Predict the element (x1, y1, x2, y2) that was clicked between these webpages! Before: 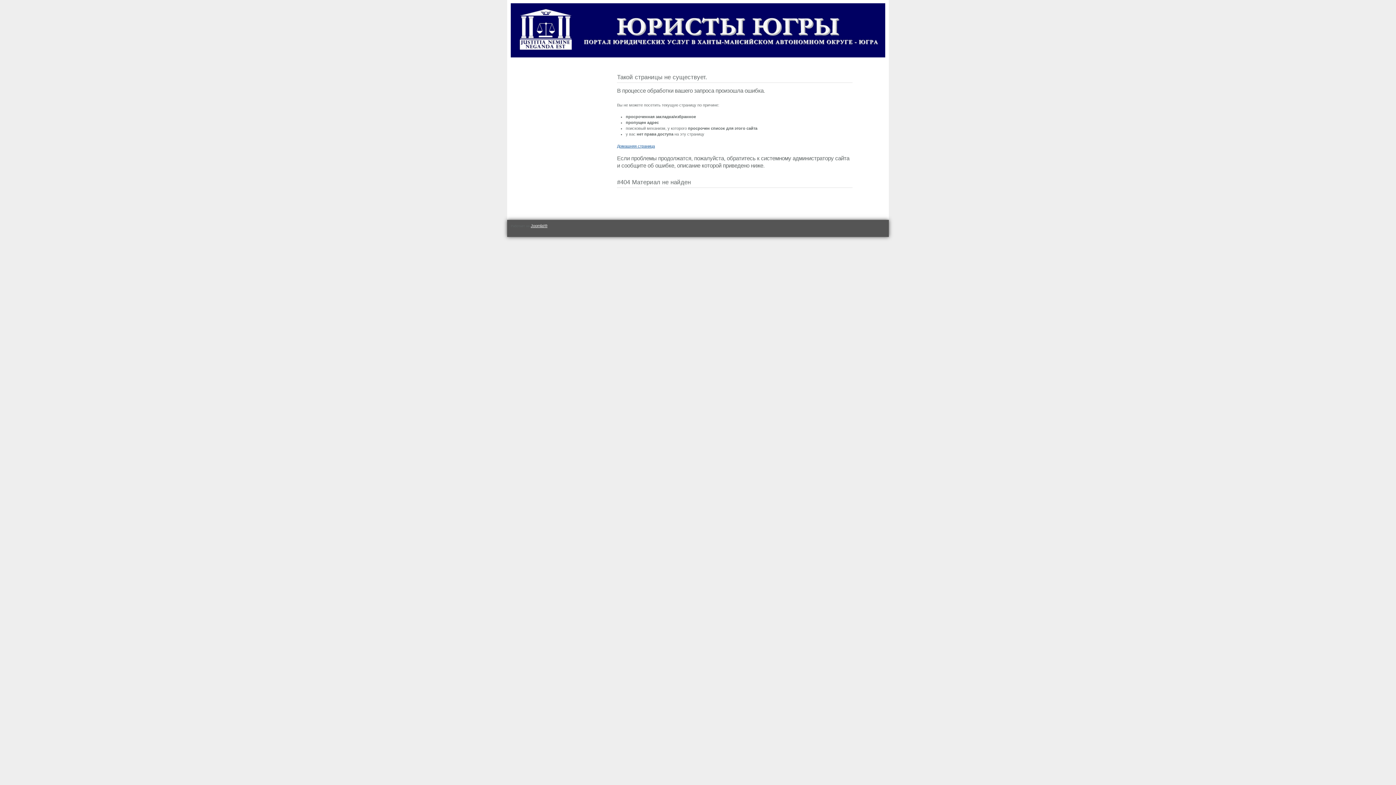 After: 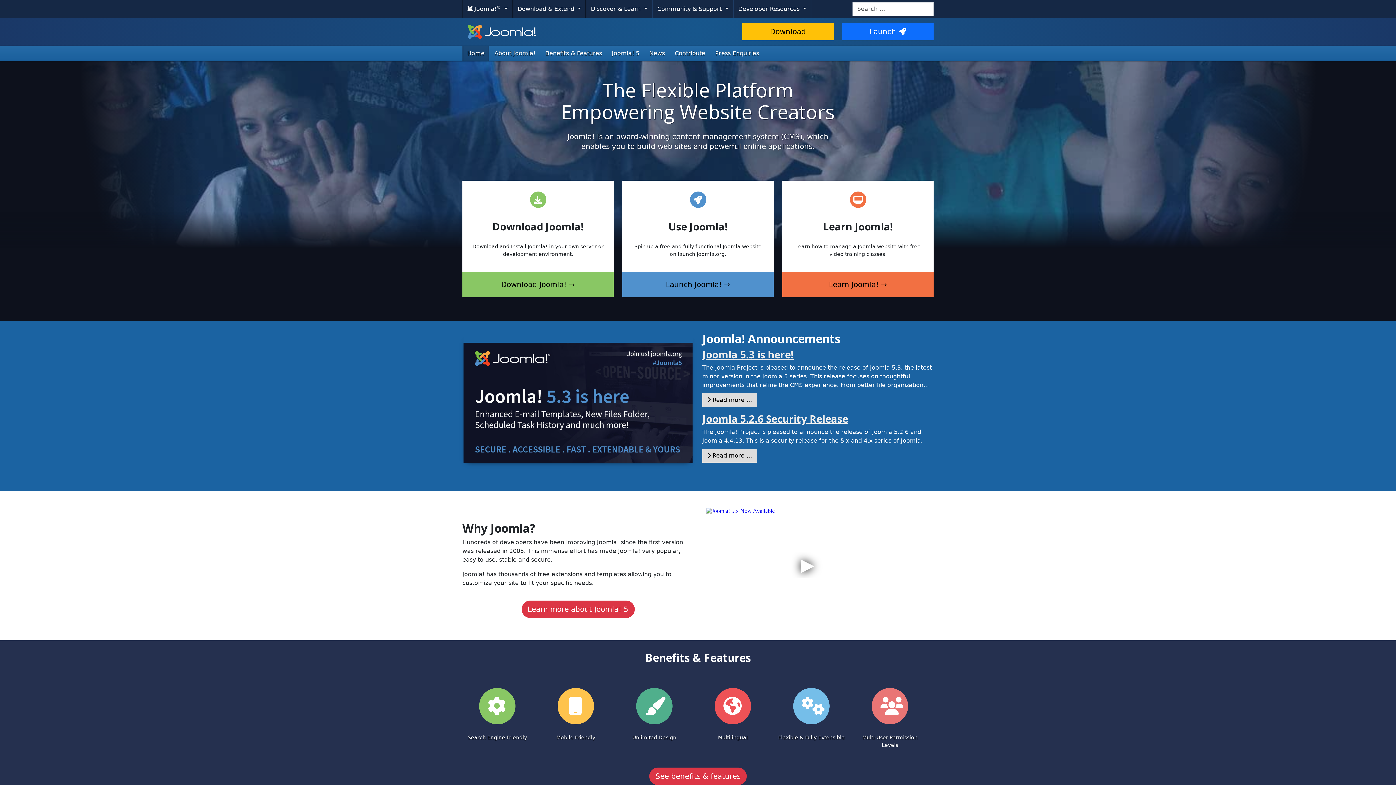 Action: label: Joomla!® bbox: (530, 223, 547, 228)